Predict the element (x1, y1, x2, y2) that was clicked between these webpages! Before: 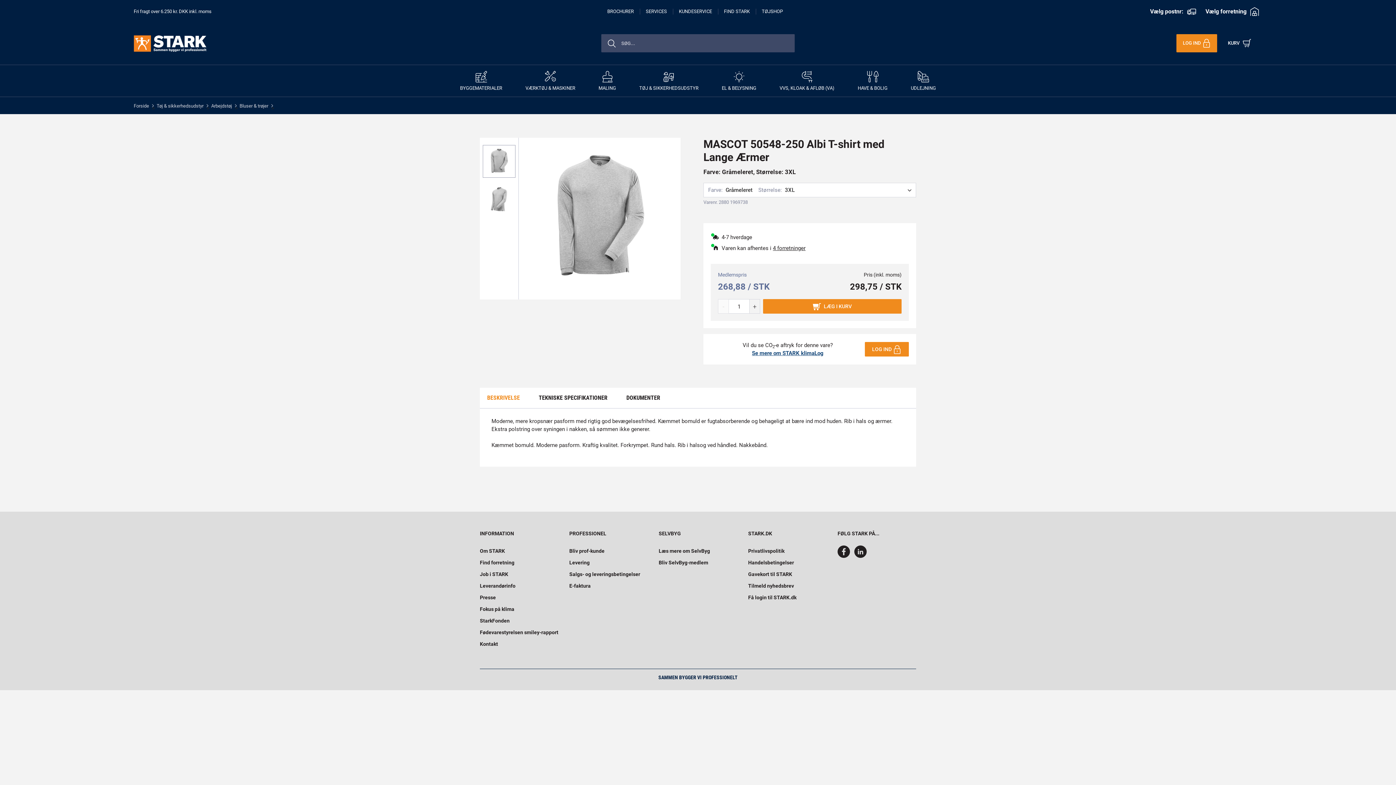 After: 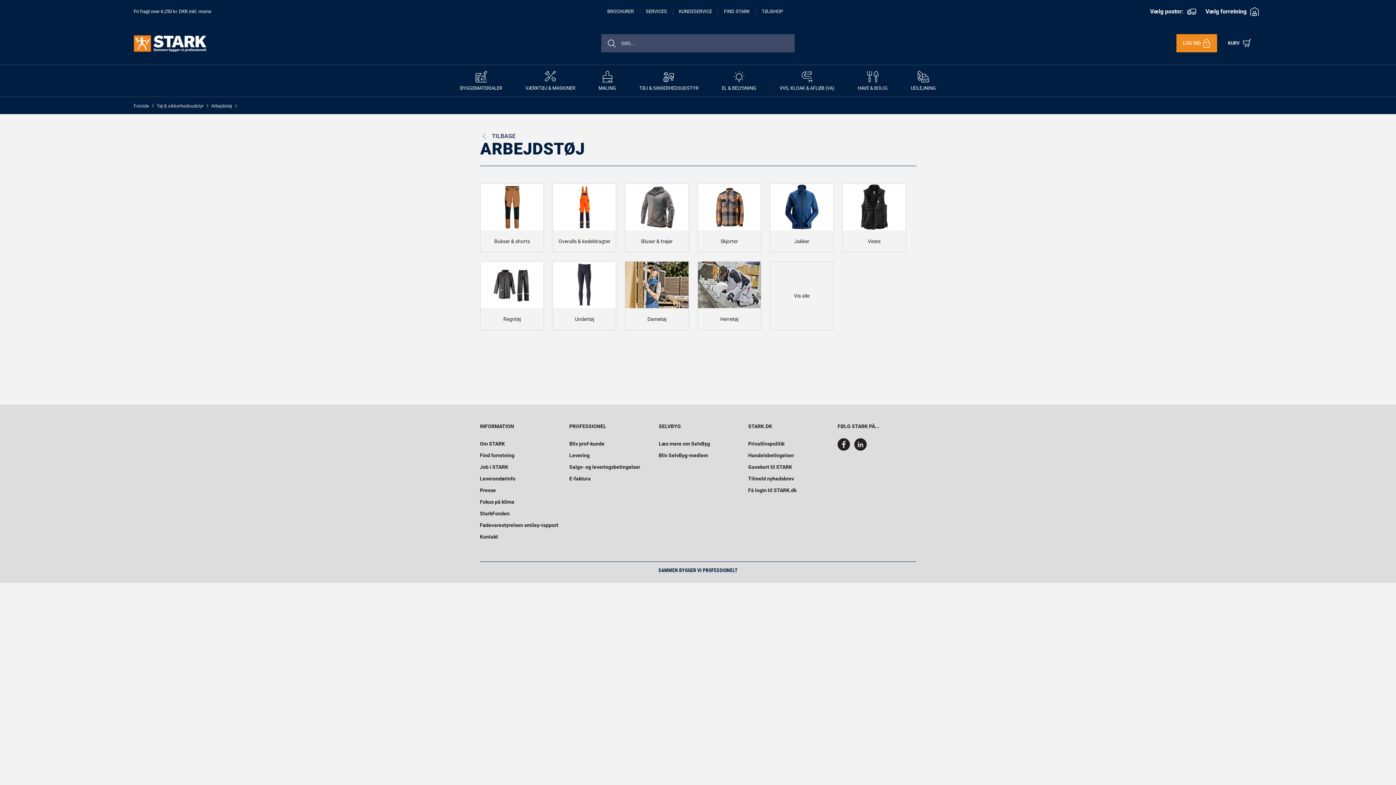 Action: bbox: (211, 103, 232, 108) label: Arbejdstøj